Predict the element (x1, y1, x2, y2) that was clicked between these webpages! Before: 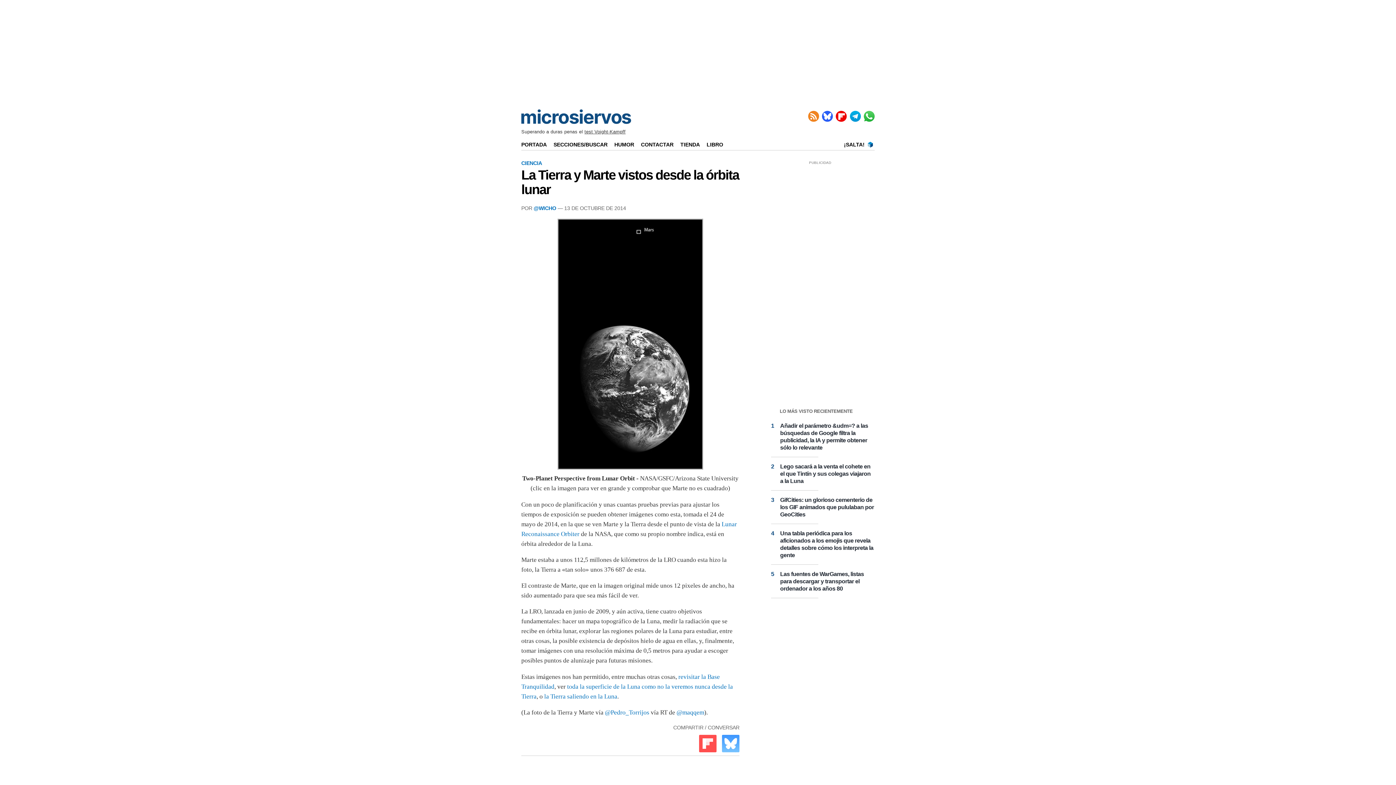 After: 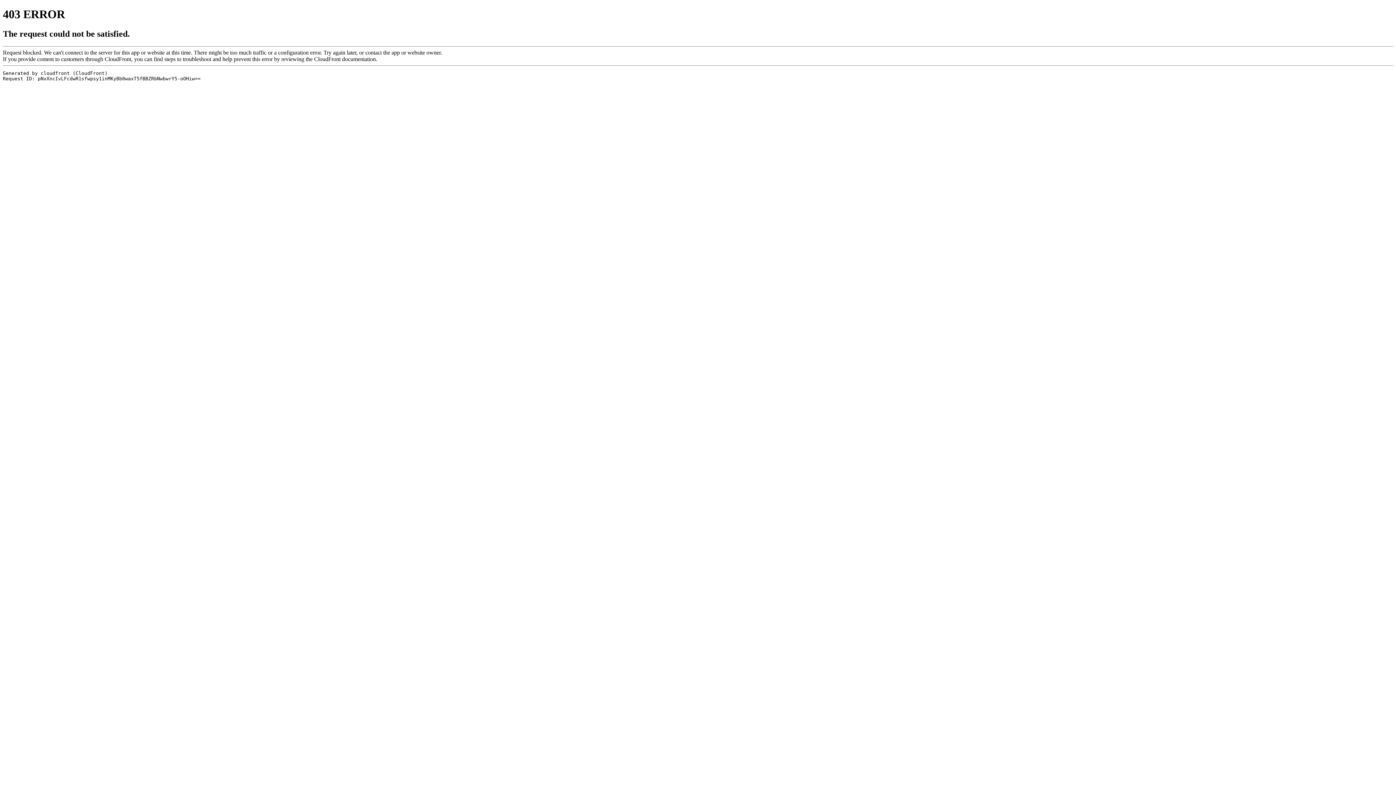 Action: bbox: (836, 110, 847, 121)